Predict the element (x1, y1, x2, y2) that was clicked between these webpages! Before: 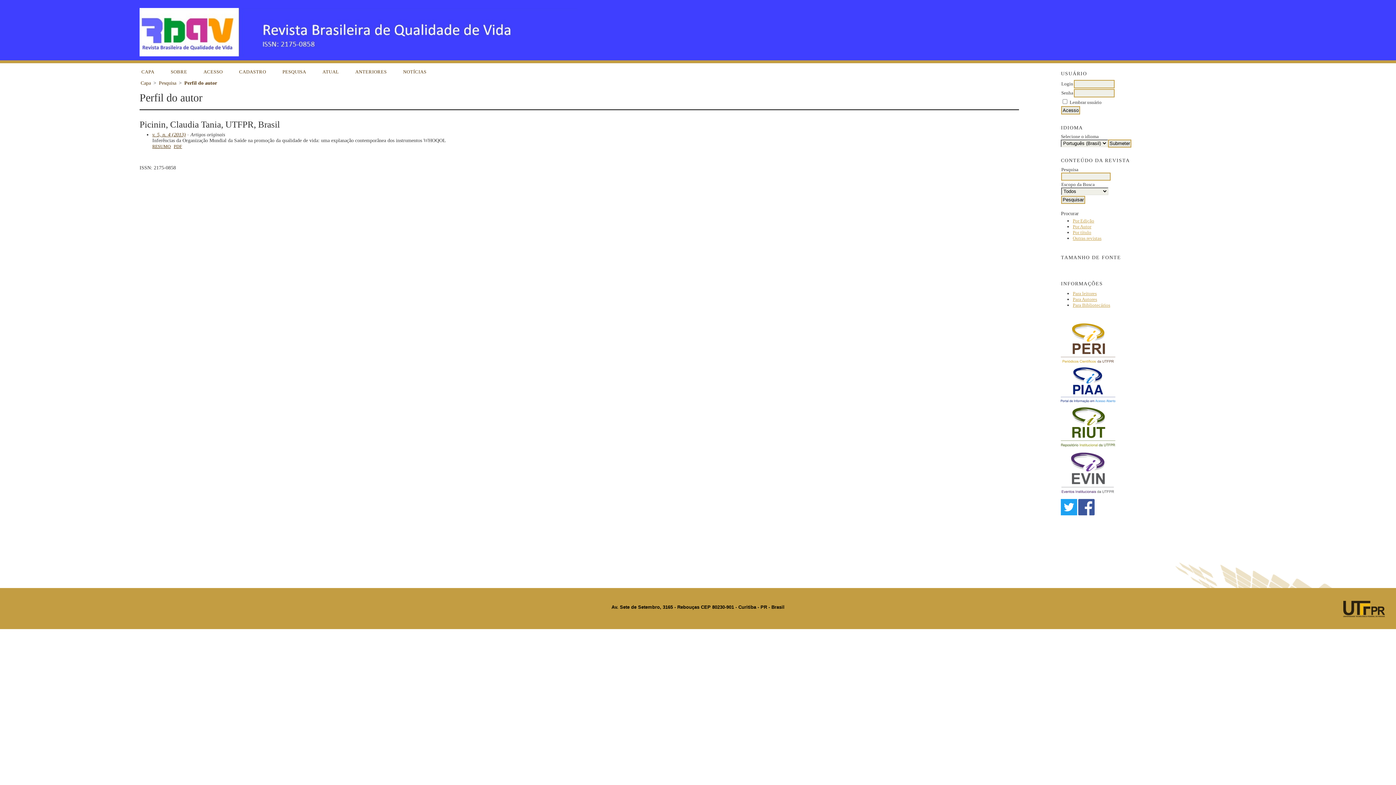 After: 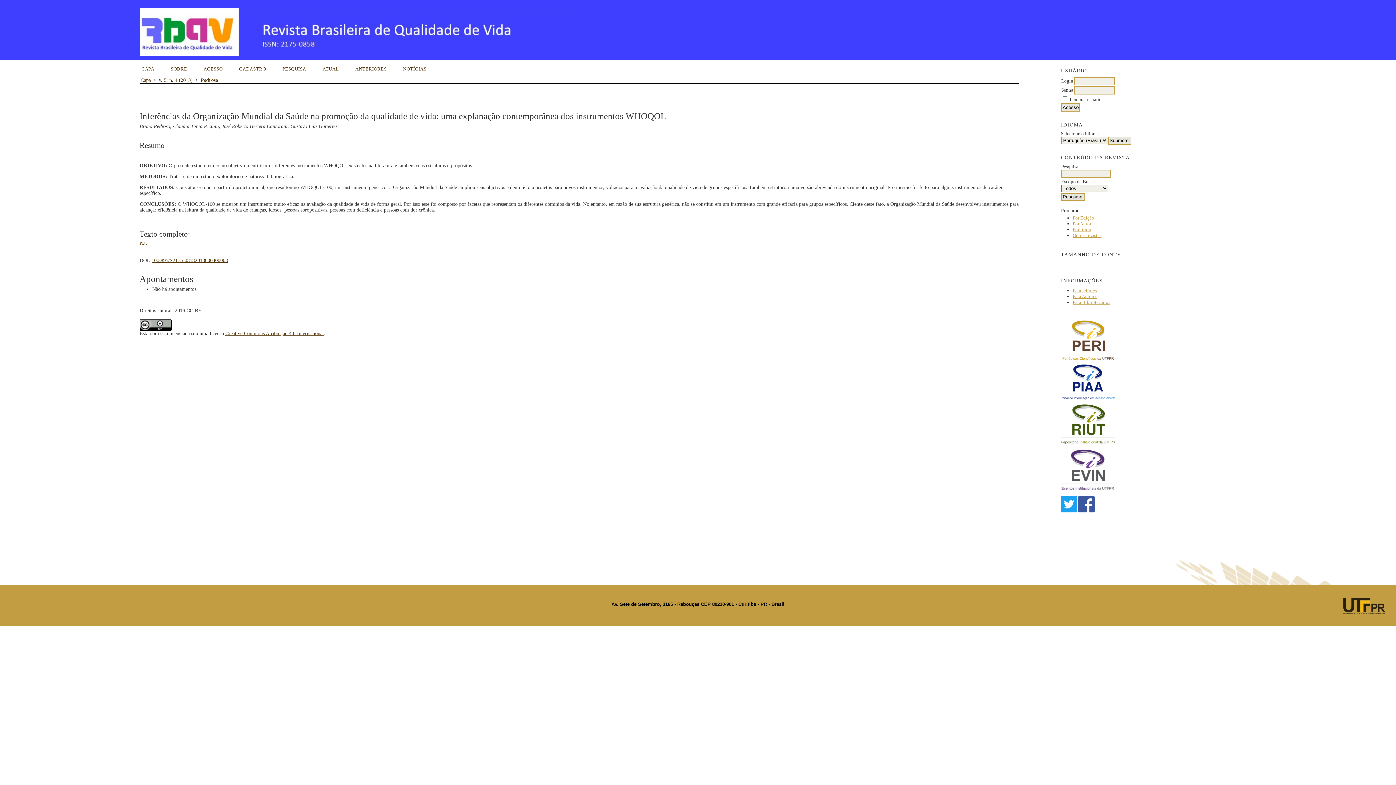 Action: label: RESUMO bbox: (152, 144, 170, 149)